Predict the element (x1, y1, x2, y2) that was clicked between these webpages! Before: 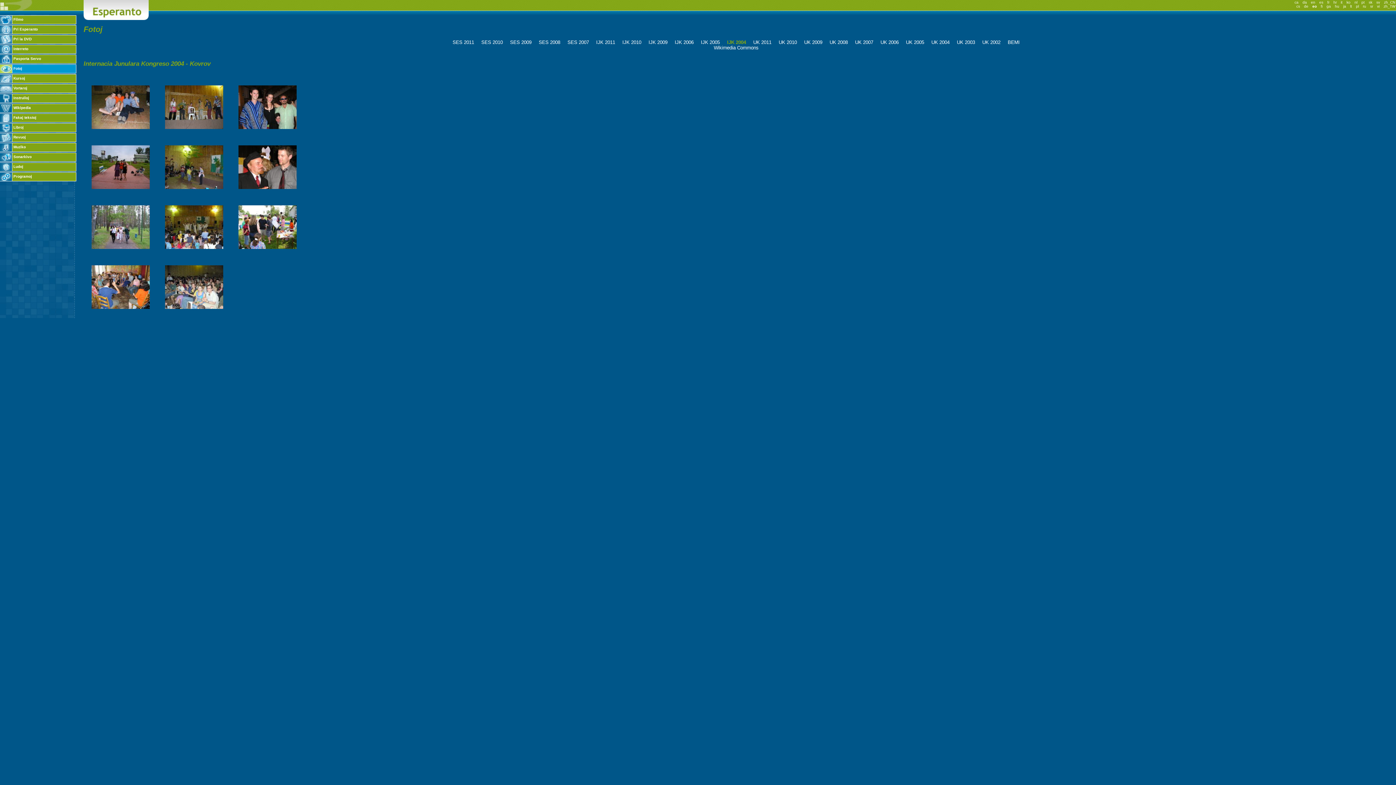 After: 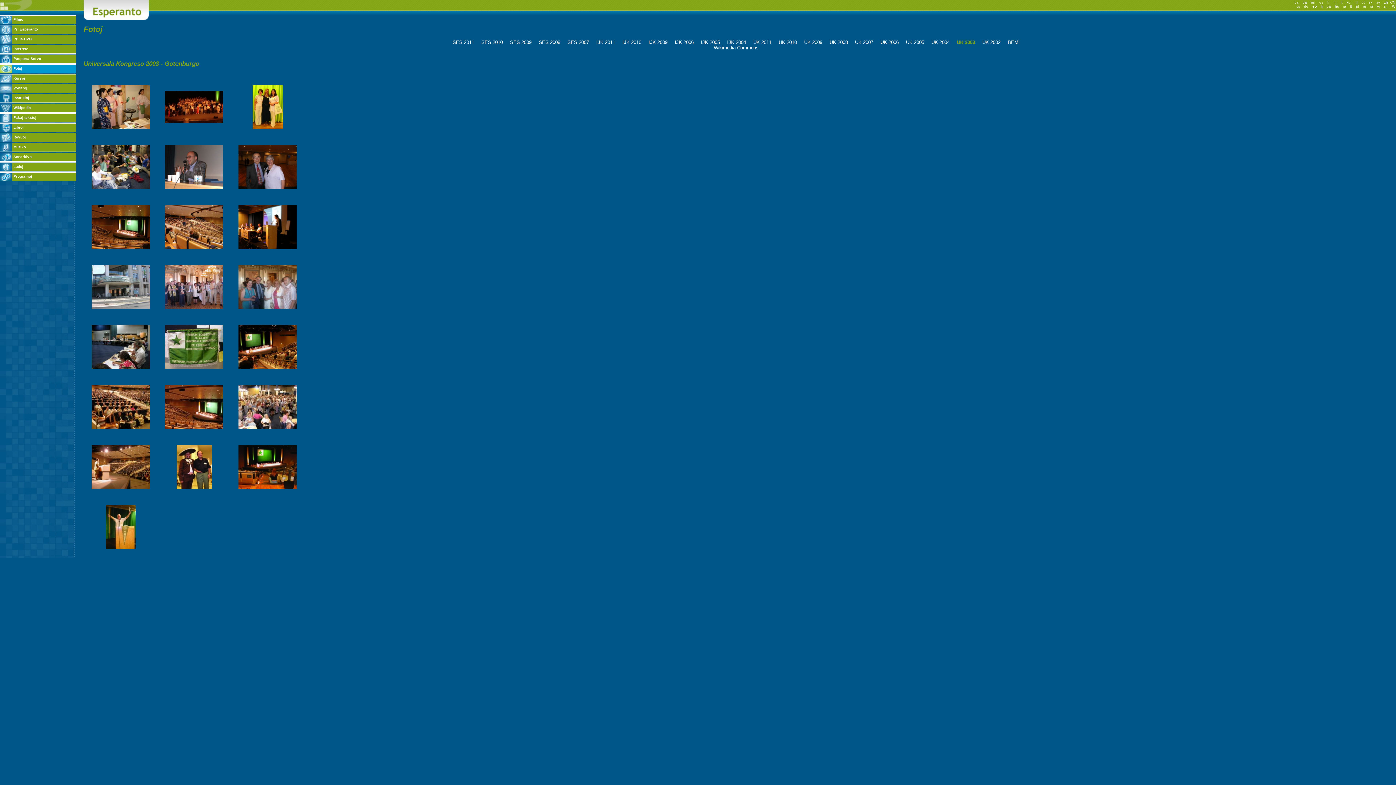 Action: label: UK 2003 bbox: (957, 39, 975, 44)